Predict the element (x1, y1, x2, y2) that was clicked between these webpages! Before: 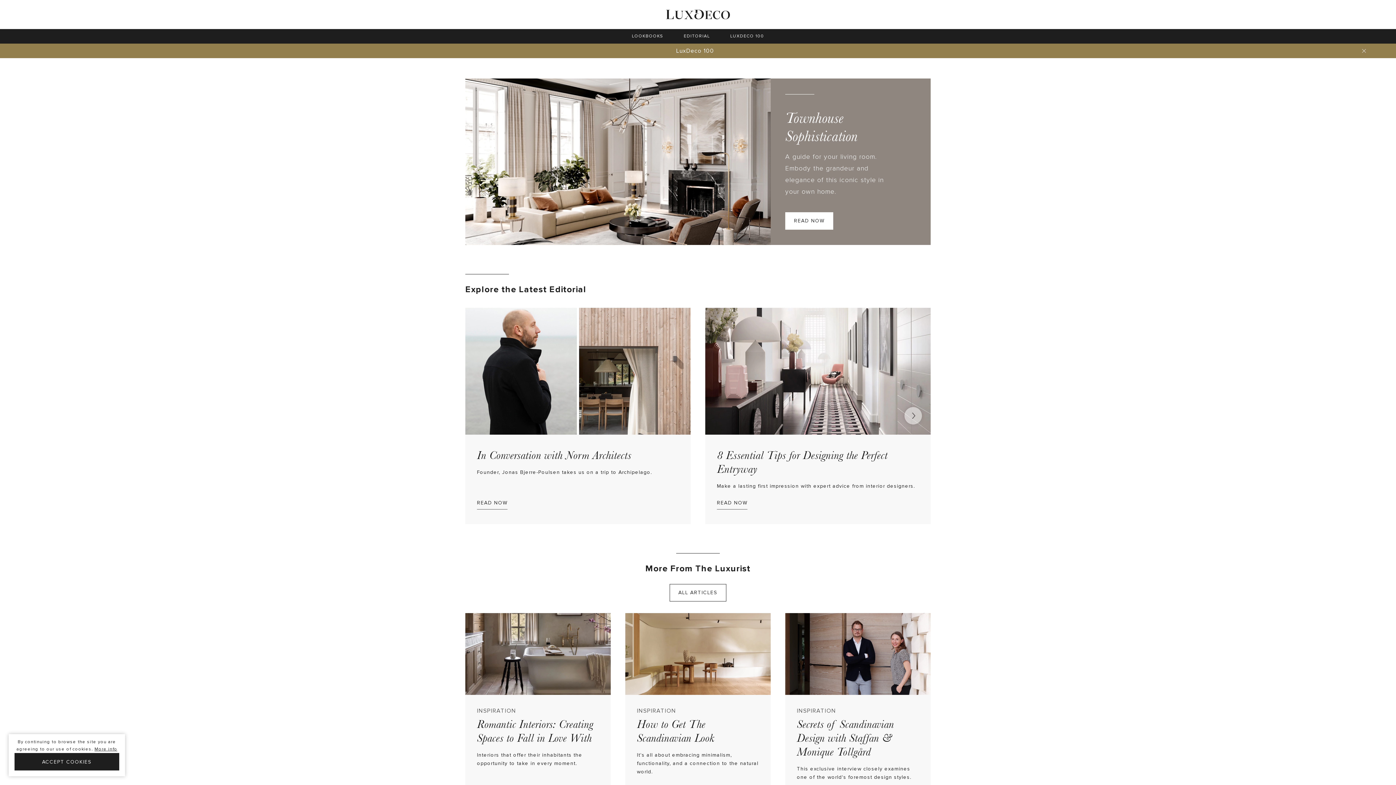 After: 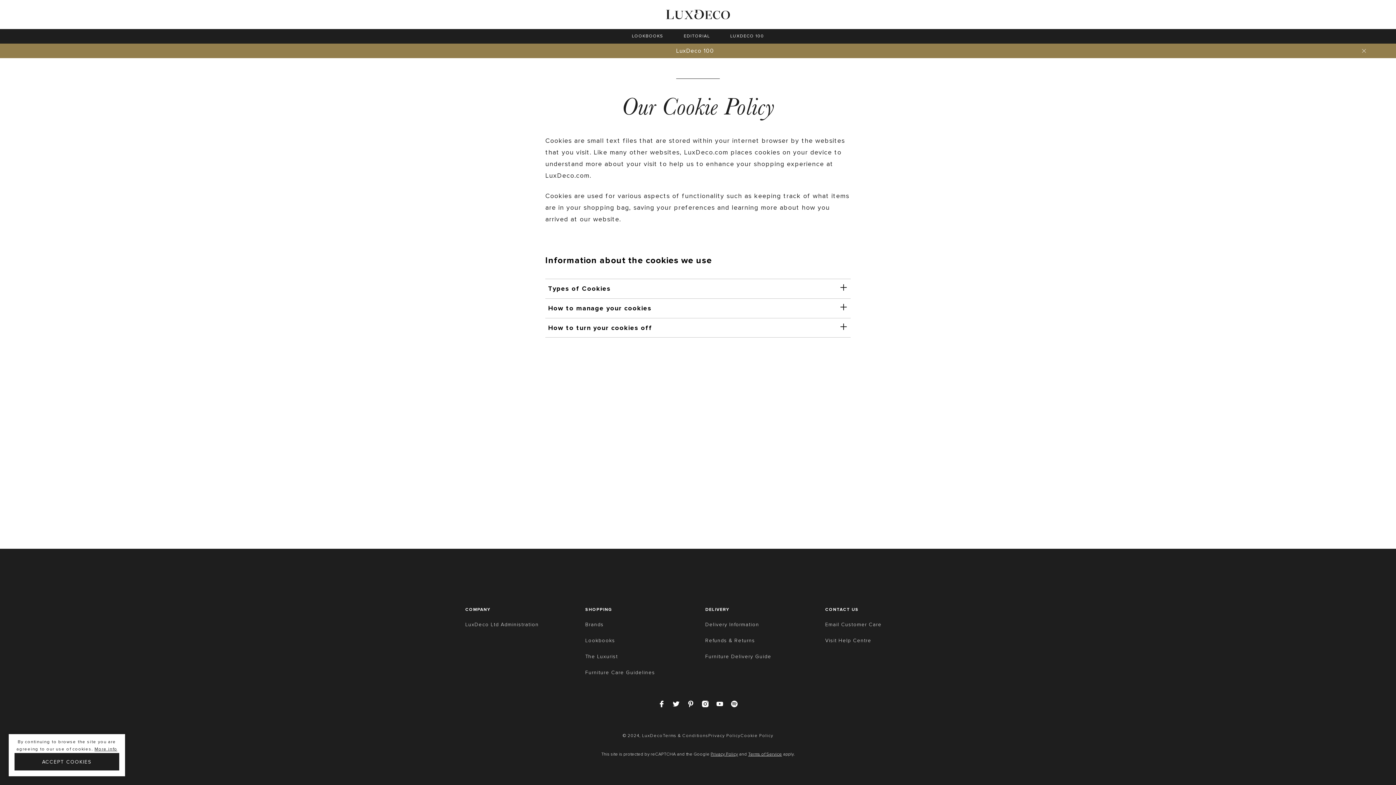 Action: bbox: (94, 746, 117, 753) label: More info